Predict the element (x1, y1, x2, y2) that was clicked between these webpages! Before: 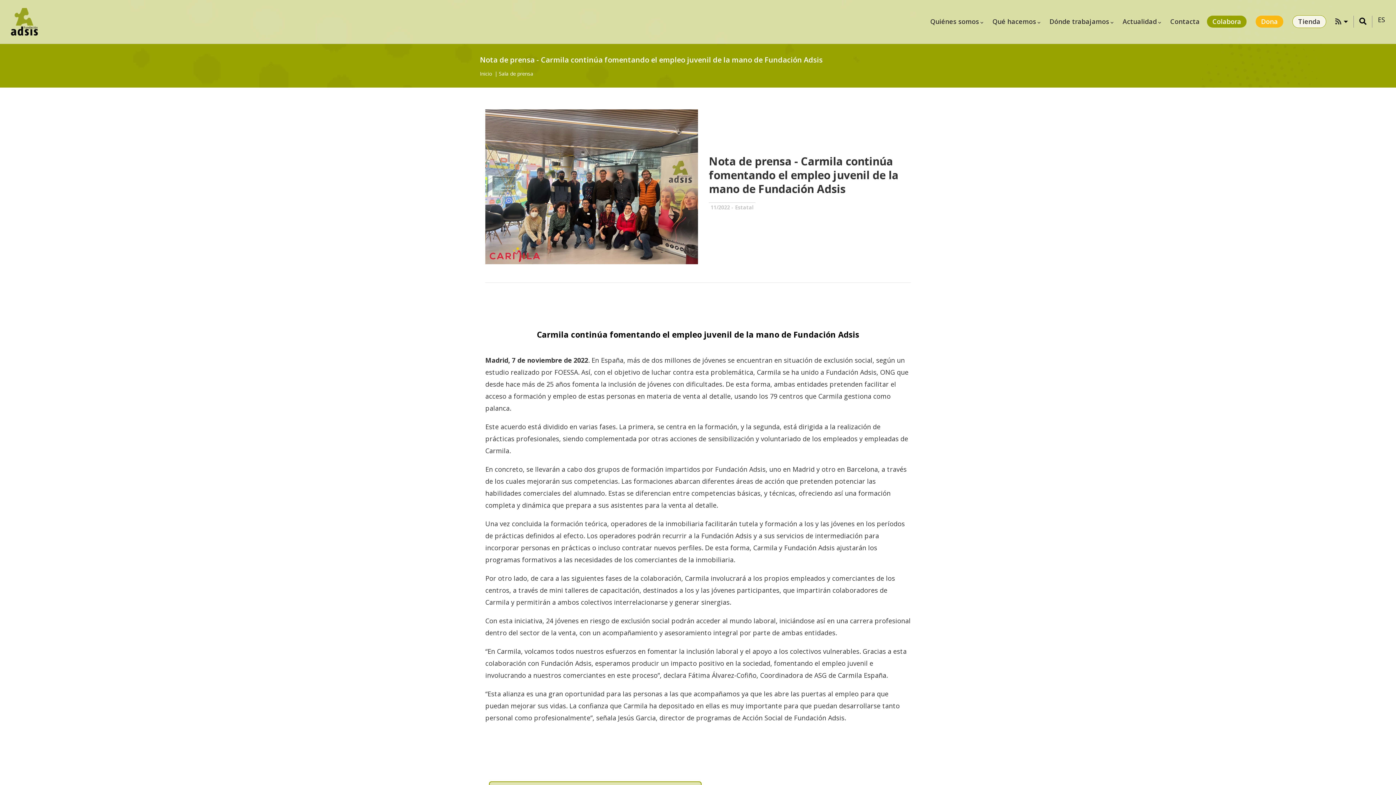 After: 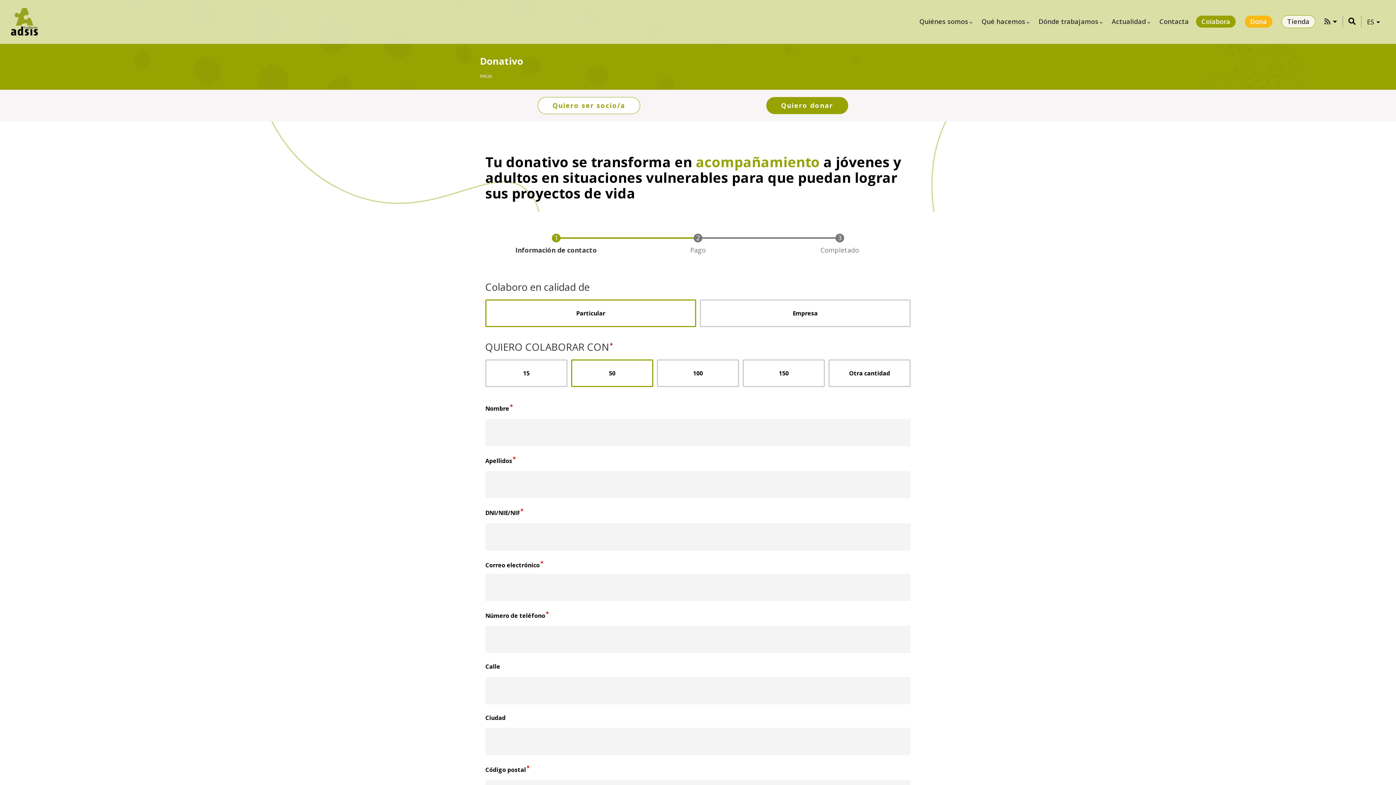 Action: label: Dona bbox: (1256, 15, 1283, 27)